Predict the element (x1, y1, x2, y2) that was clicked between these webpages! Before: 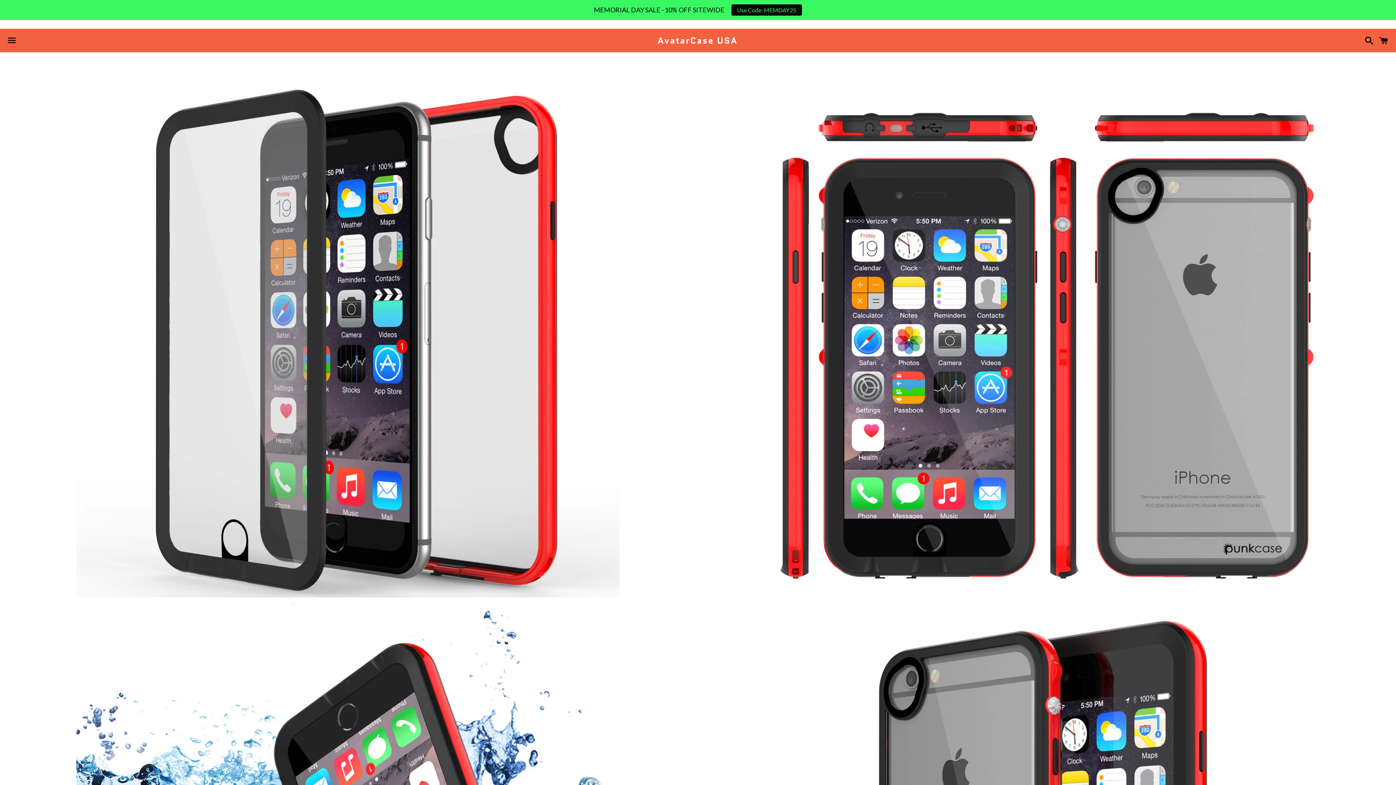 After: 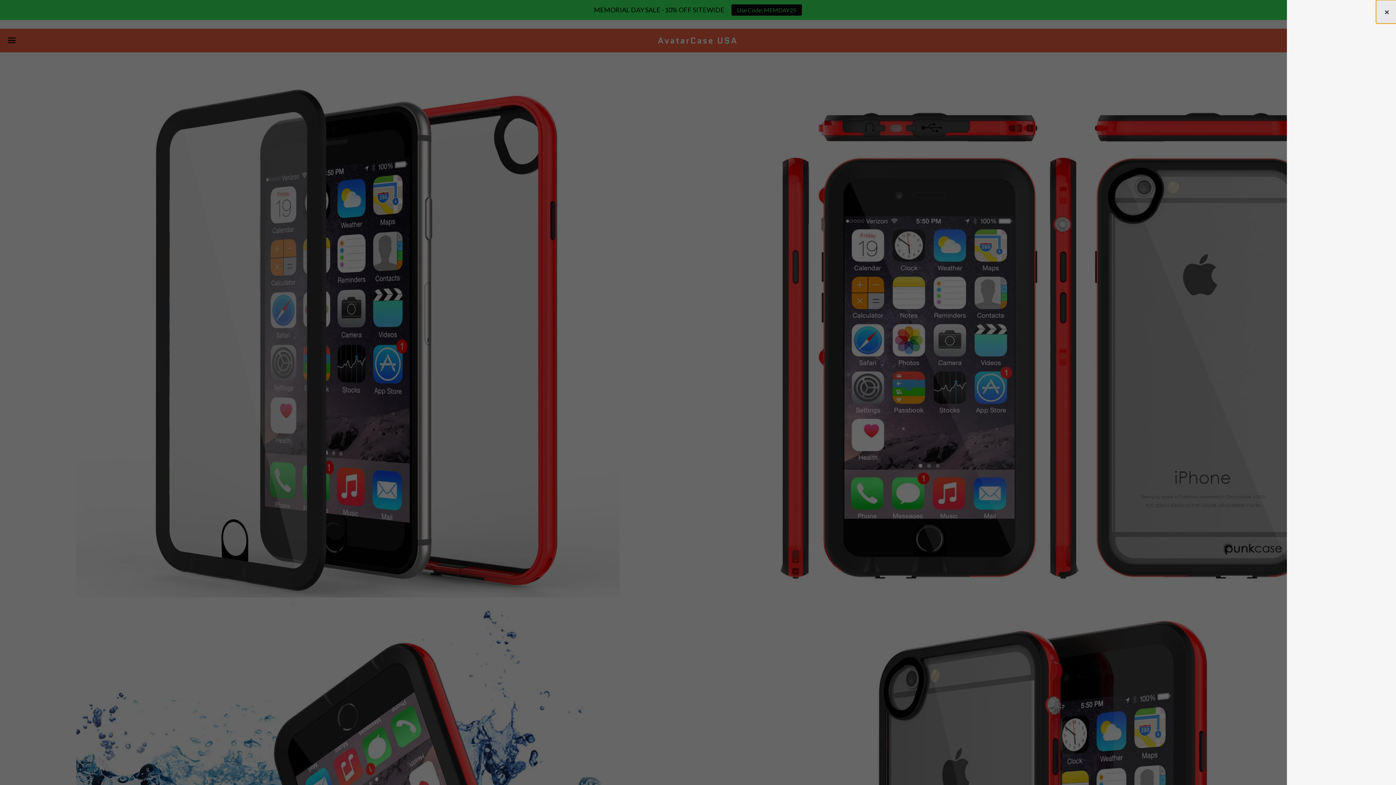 Action: bbox: (1375, 32, 1392, 48) label: Cart